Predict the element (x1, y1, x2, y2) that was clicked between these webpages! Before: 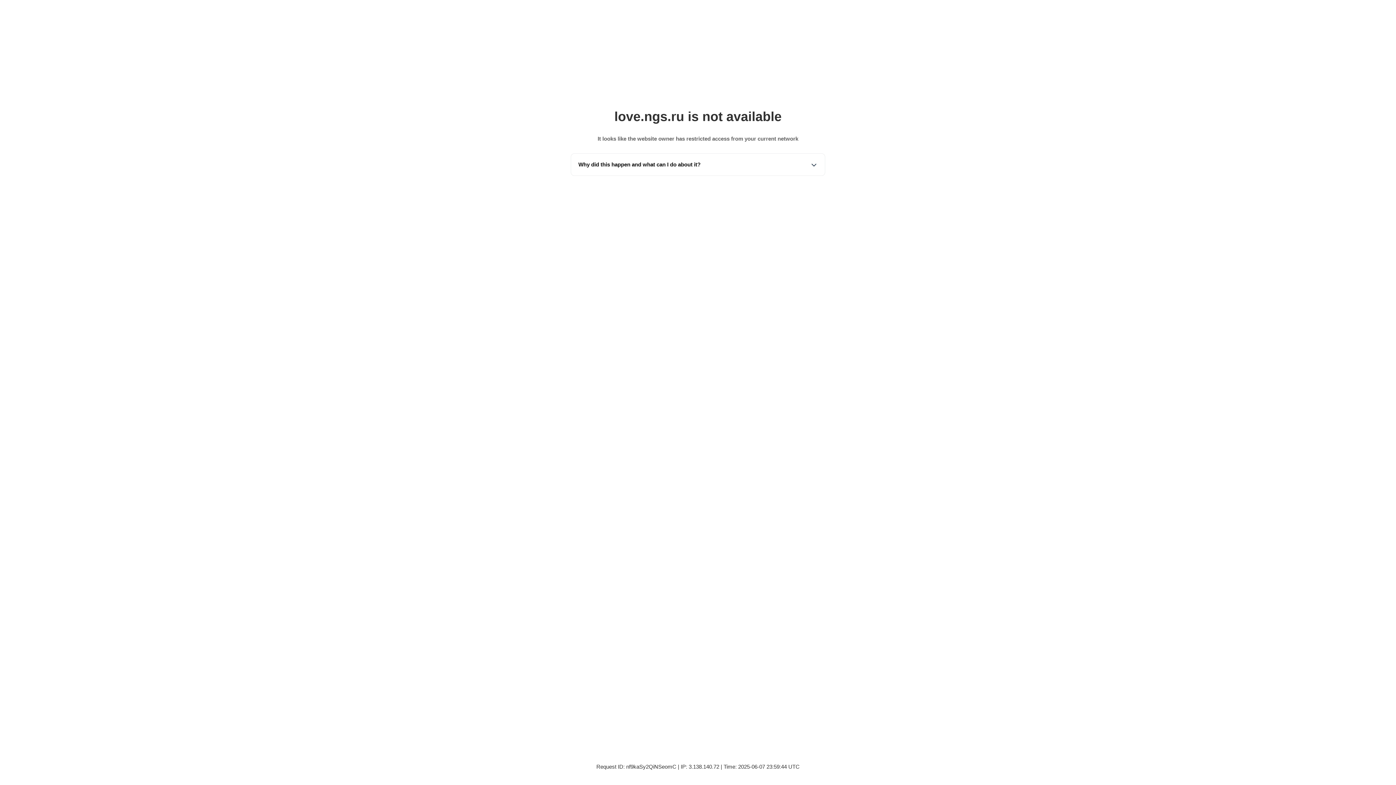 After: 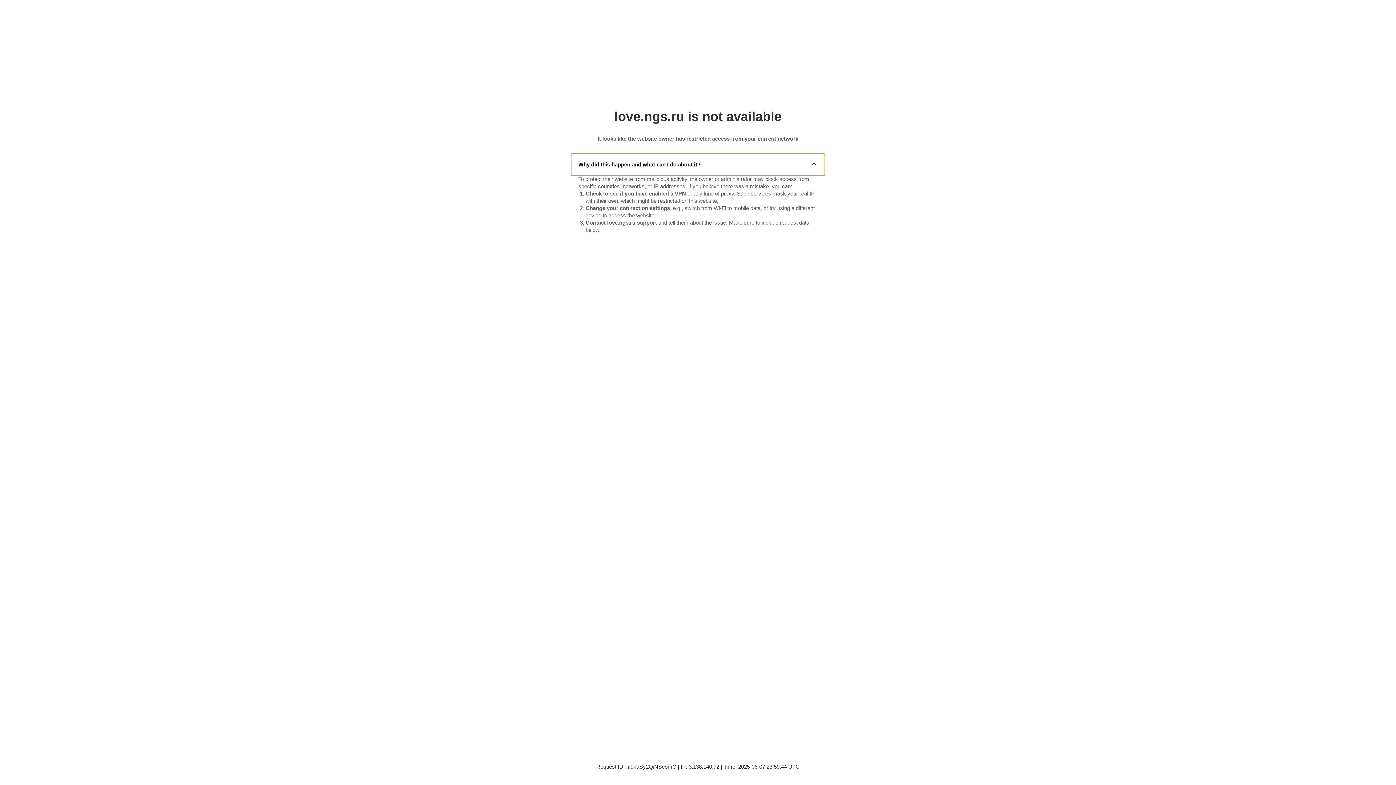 Action: bbox: (571, 153, 825, 175) label: Why did this happen and what can I do about it?